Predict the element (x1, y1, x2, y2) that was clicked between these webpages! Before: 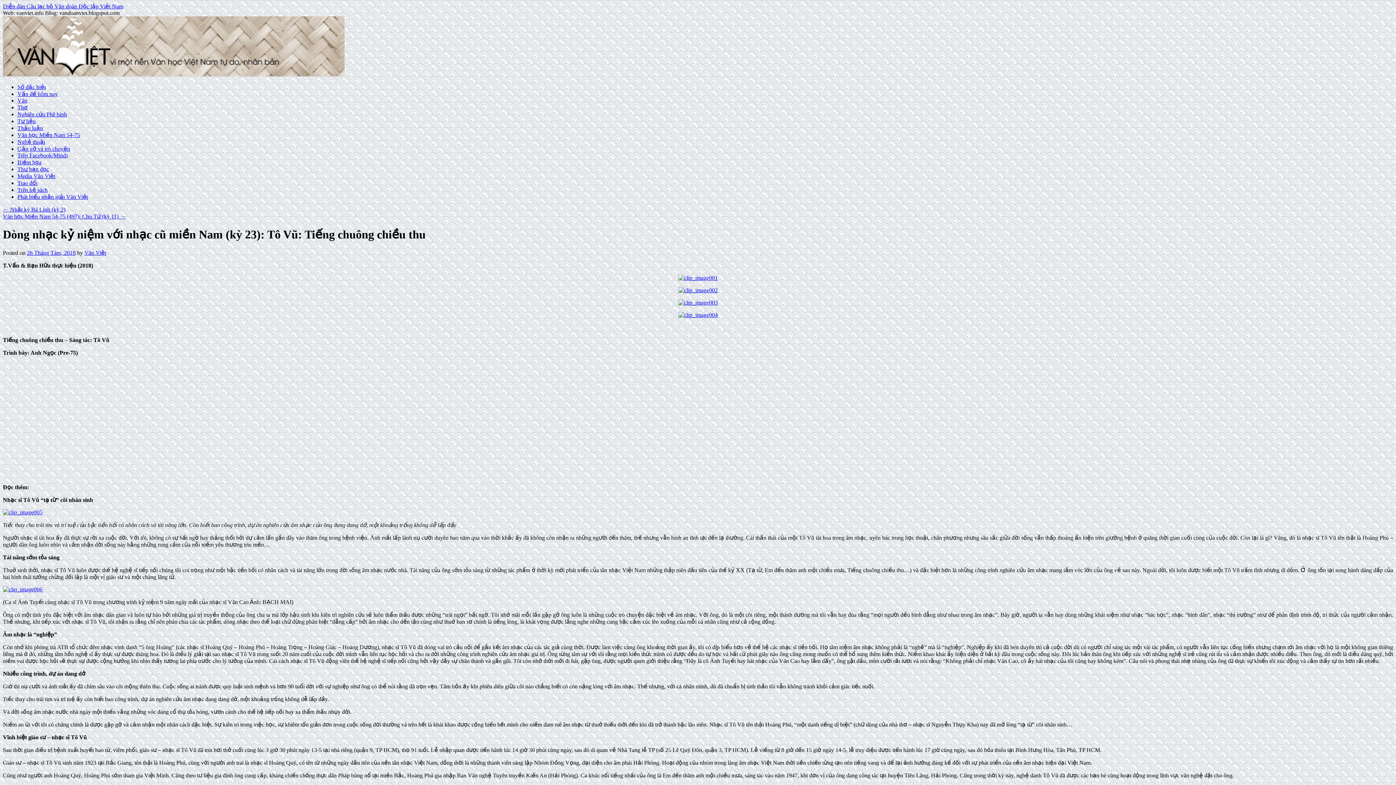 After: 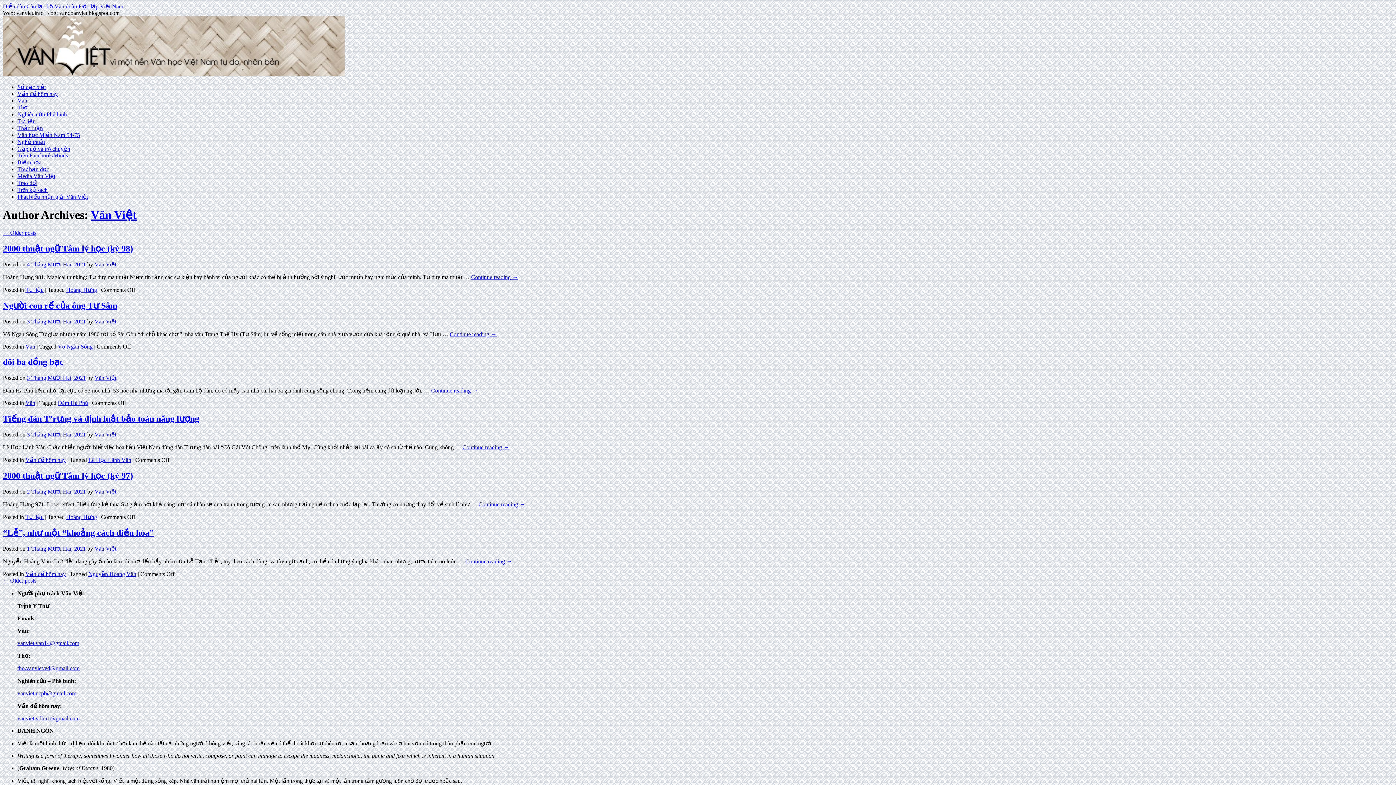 Action: label: Văn Việt bbox: (84, 249, 106, 255)